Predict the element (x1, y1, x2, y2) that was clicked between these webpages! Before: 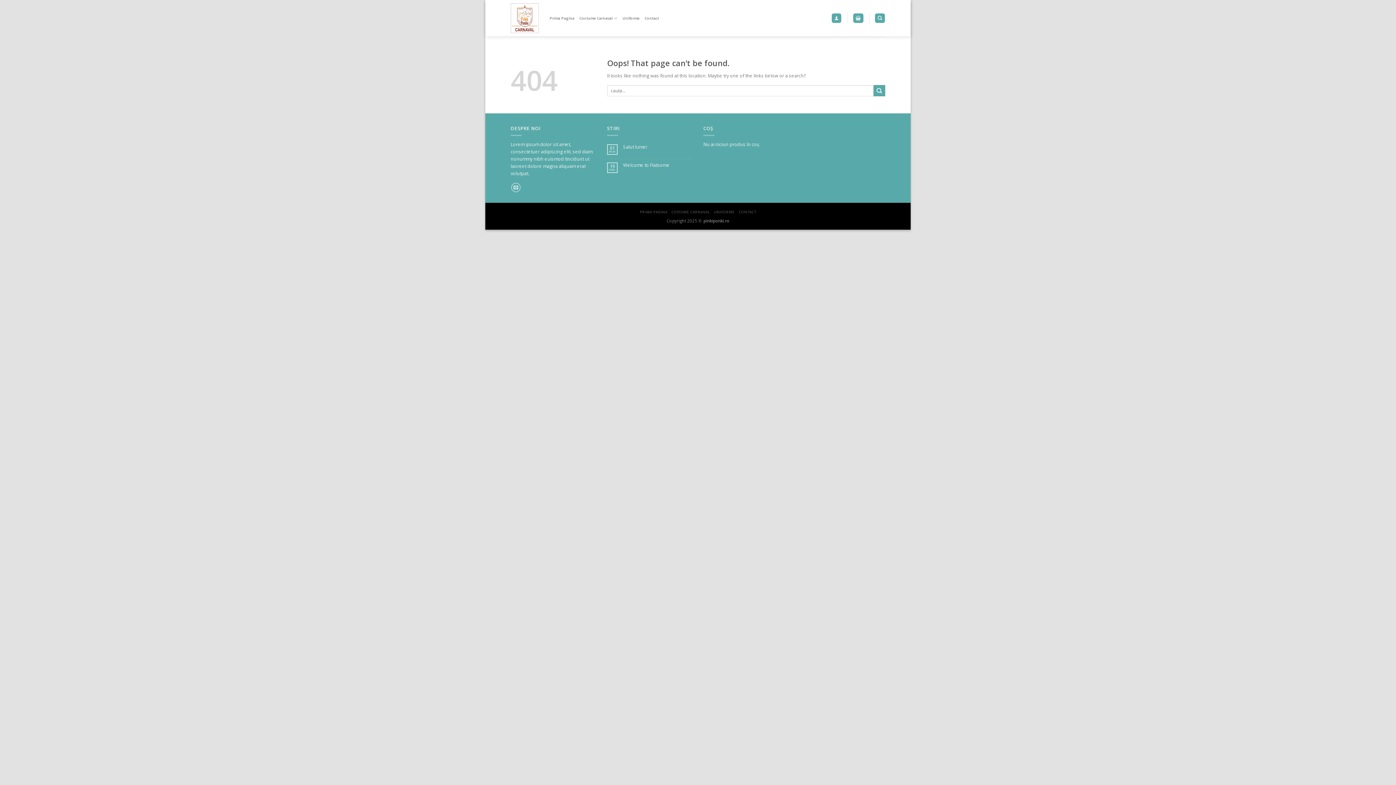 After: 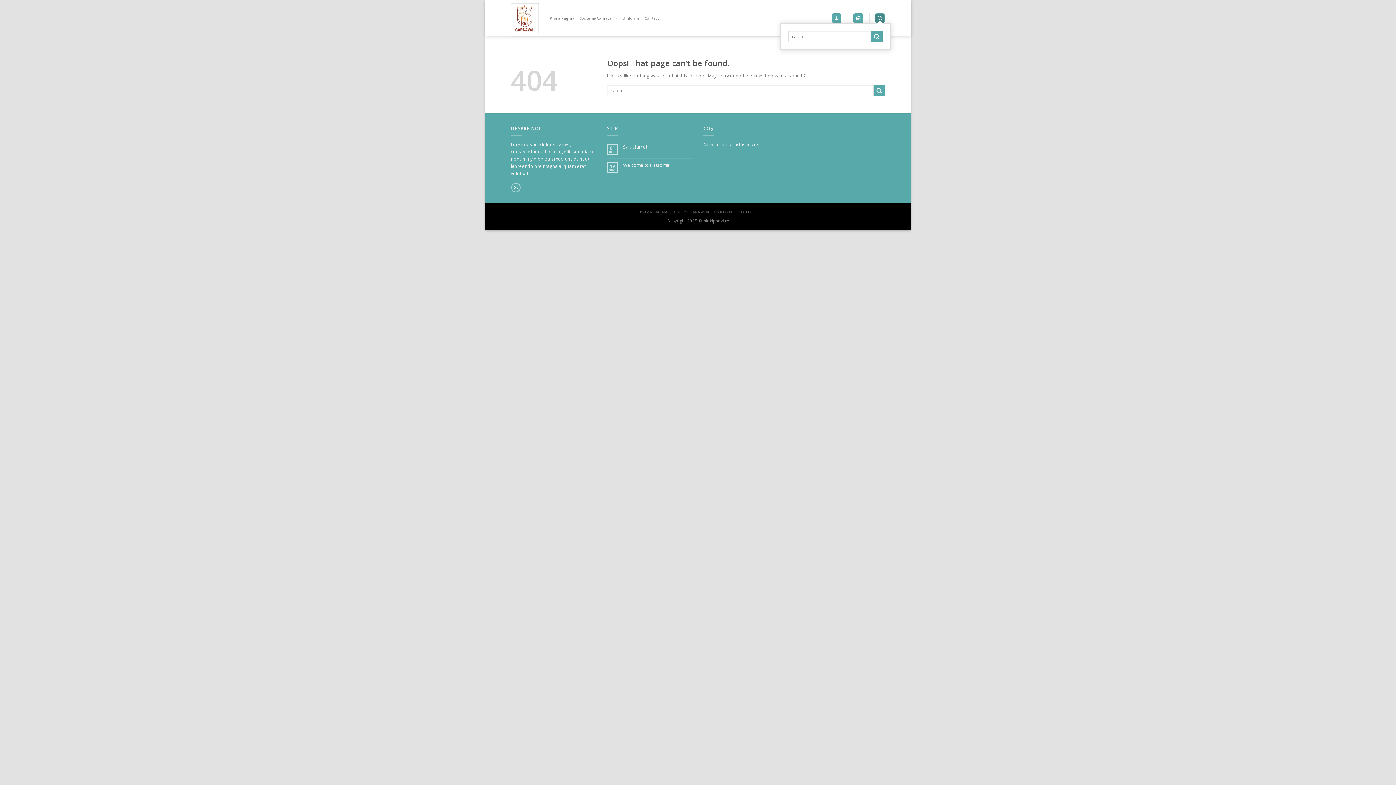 Action: bbox: (875, 13, 885, 22) label: Caută